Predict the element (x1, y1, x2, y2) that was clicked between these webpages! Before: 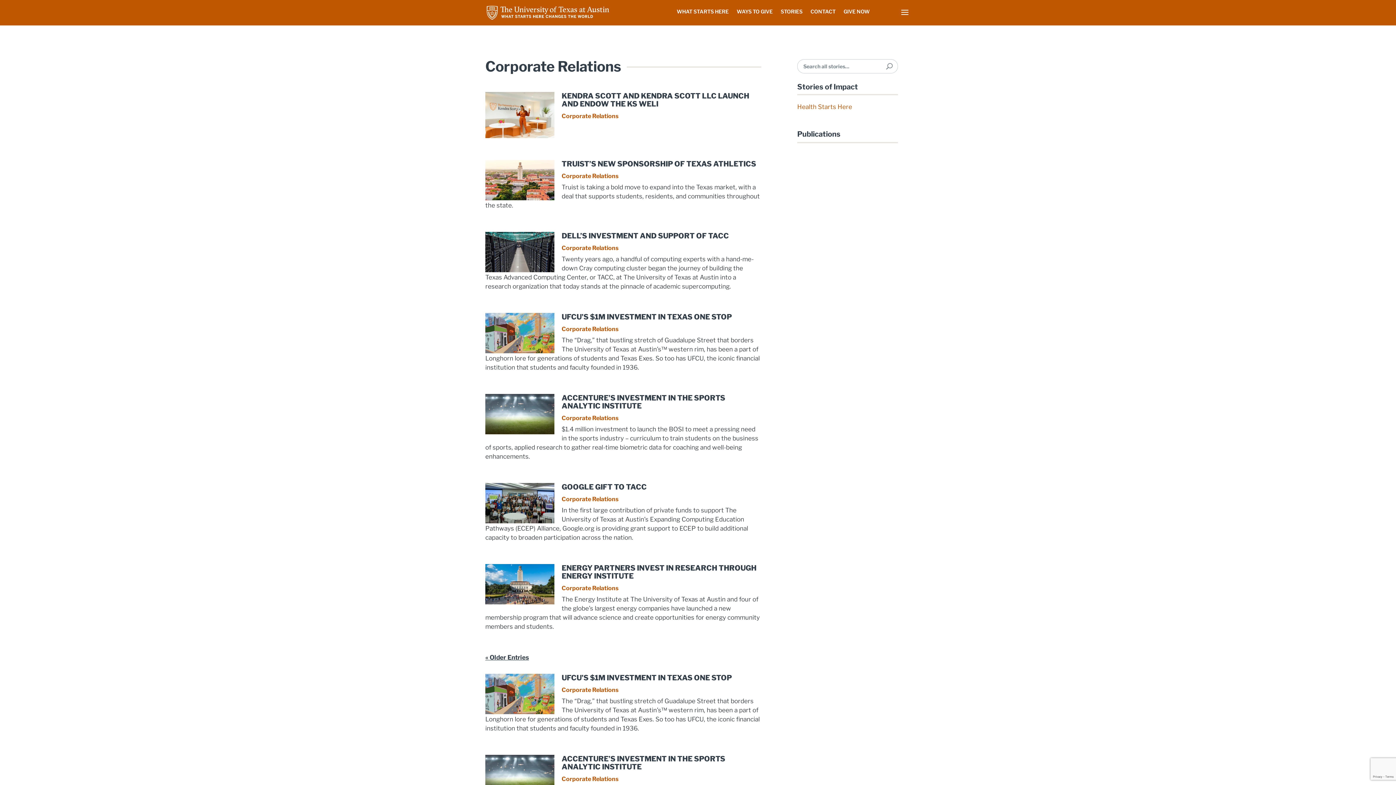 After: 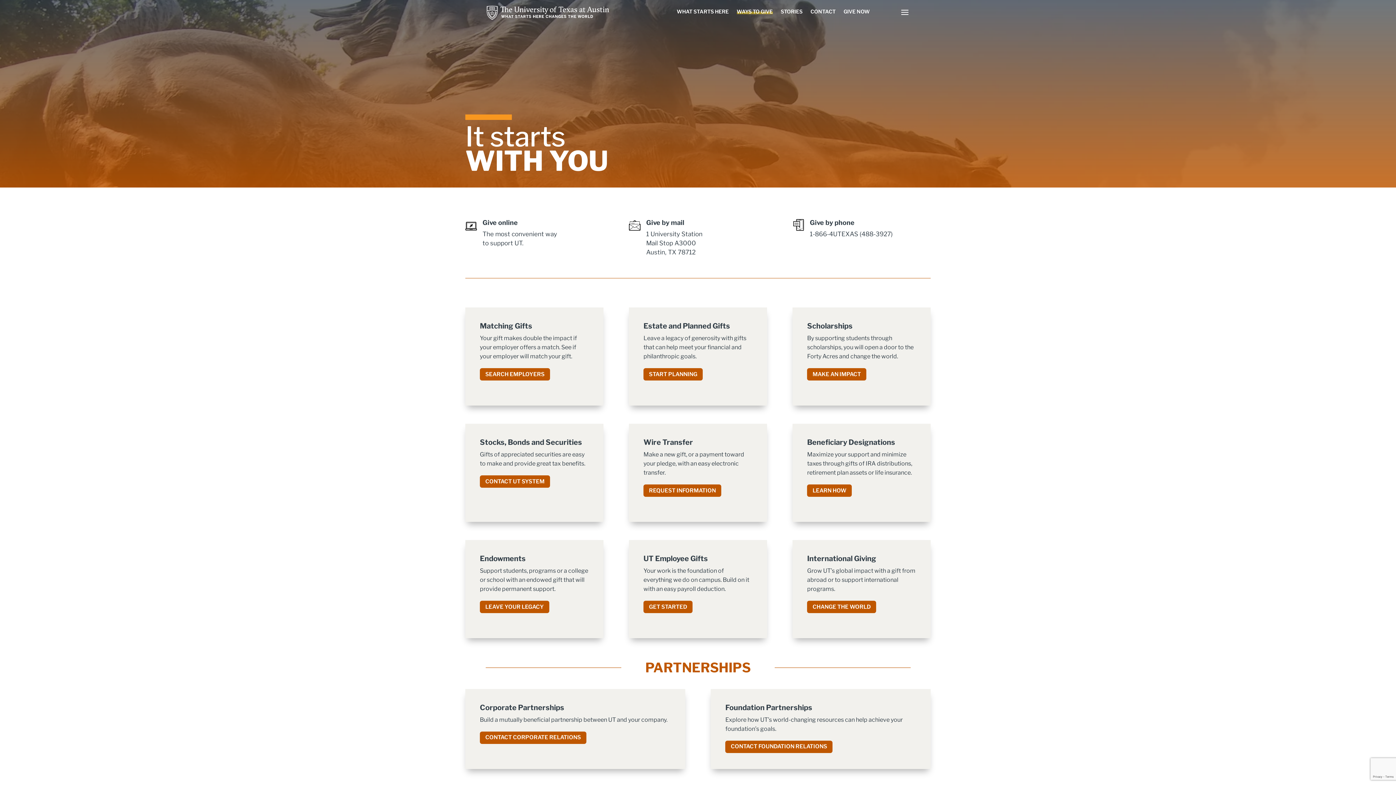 Action: bbox: (736, 9, 772, 14) label: WAYS TO GIVE